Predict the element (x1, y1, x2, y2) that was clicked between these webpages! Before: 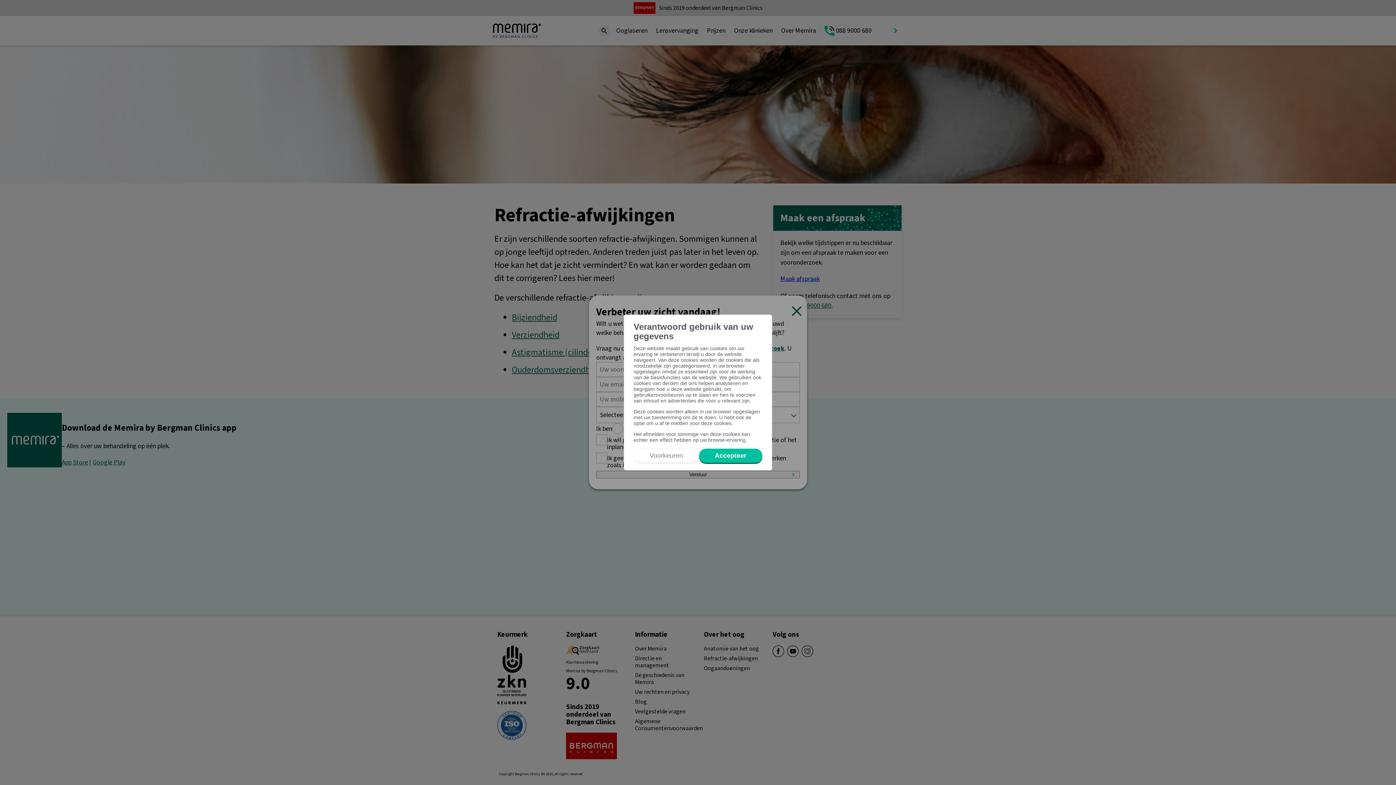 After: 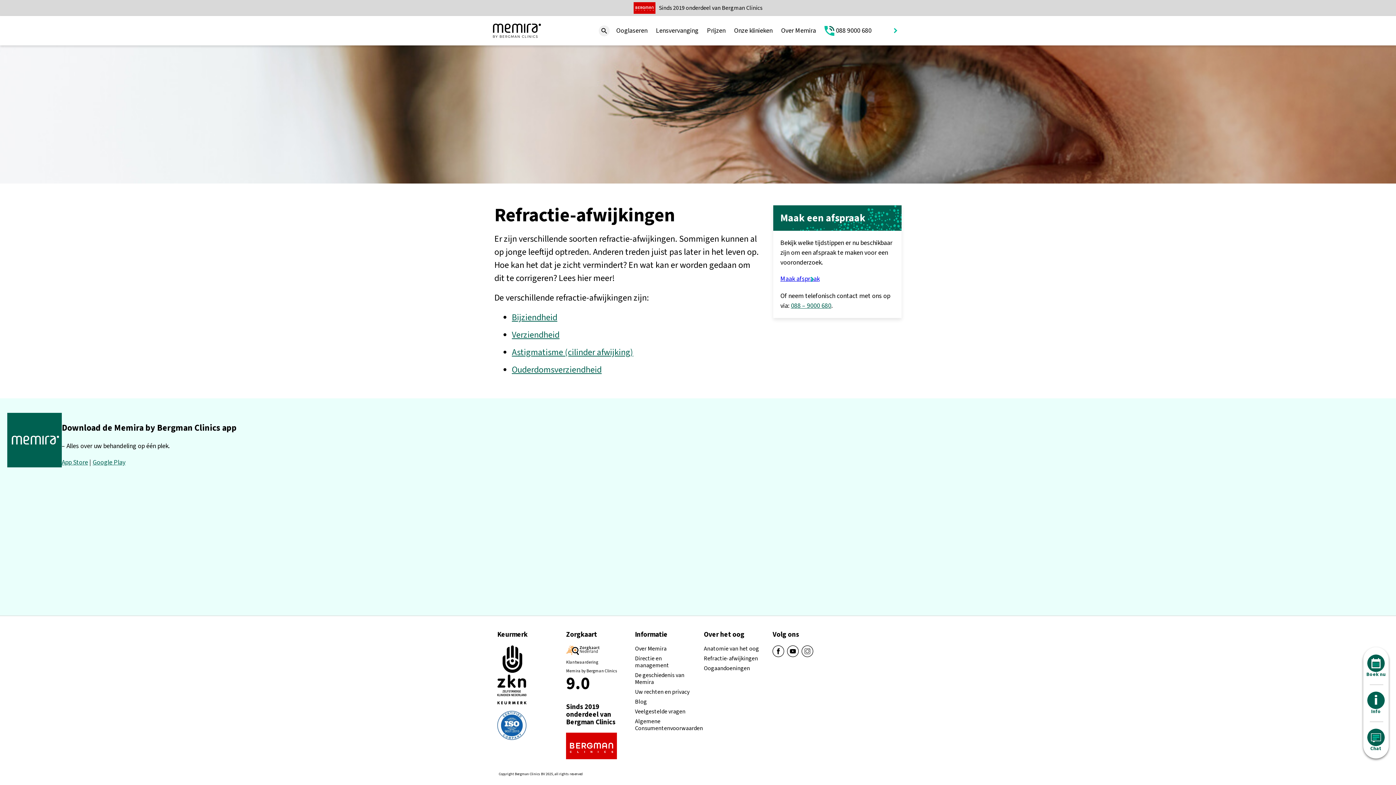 Action: bbox: (699, 448, 762, 463) label: Accepteer